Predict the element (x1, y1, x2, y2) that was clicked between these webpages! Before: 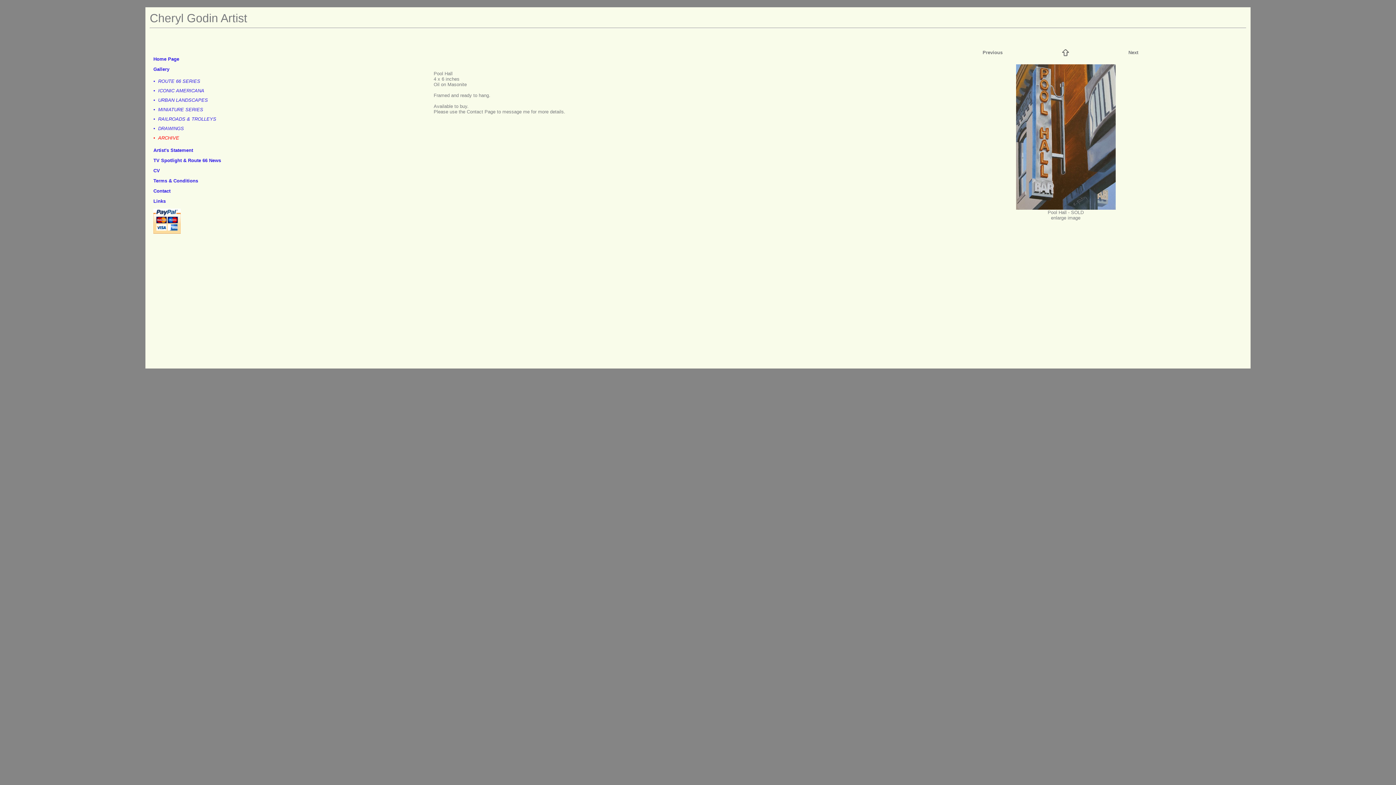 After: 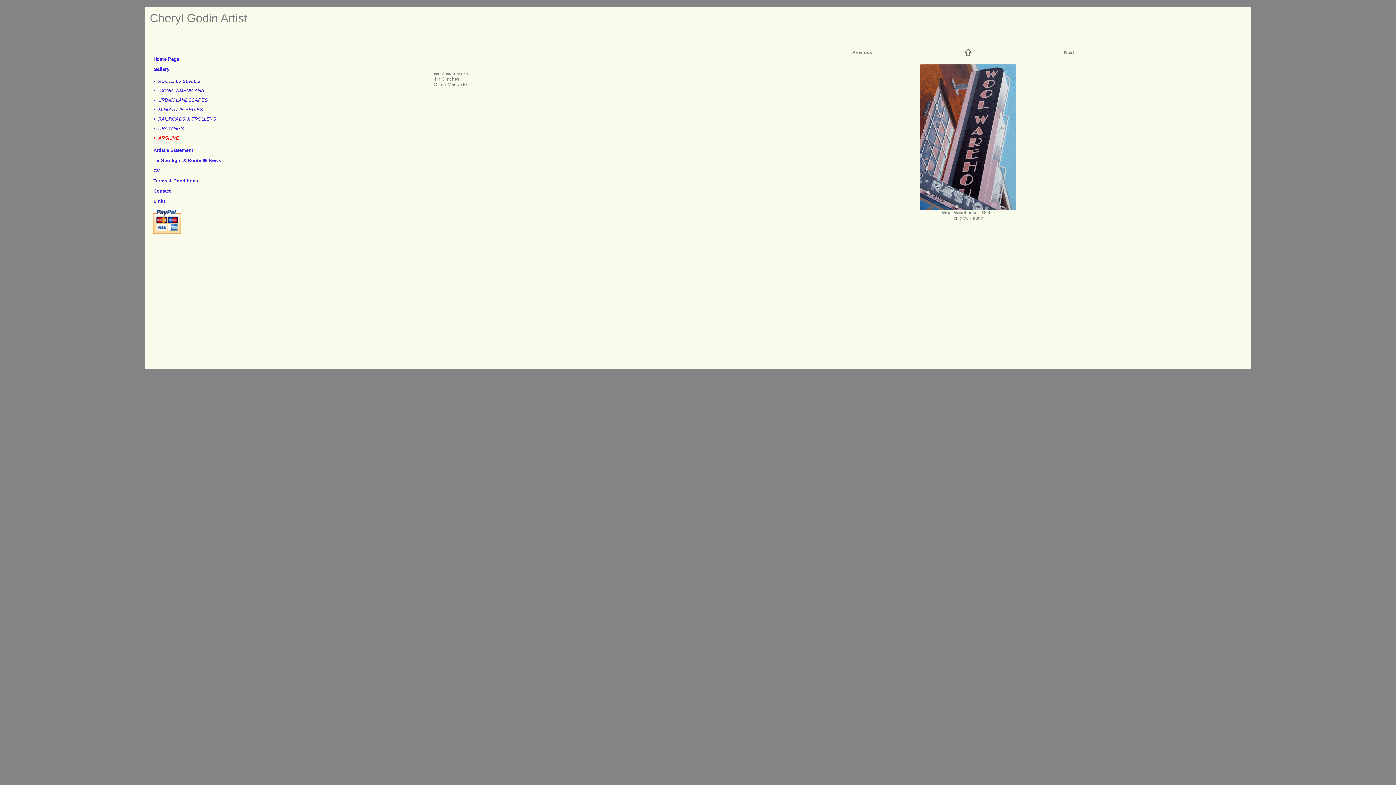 Action: label: Previous bbox: (982, 49, 1002, 55)